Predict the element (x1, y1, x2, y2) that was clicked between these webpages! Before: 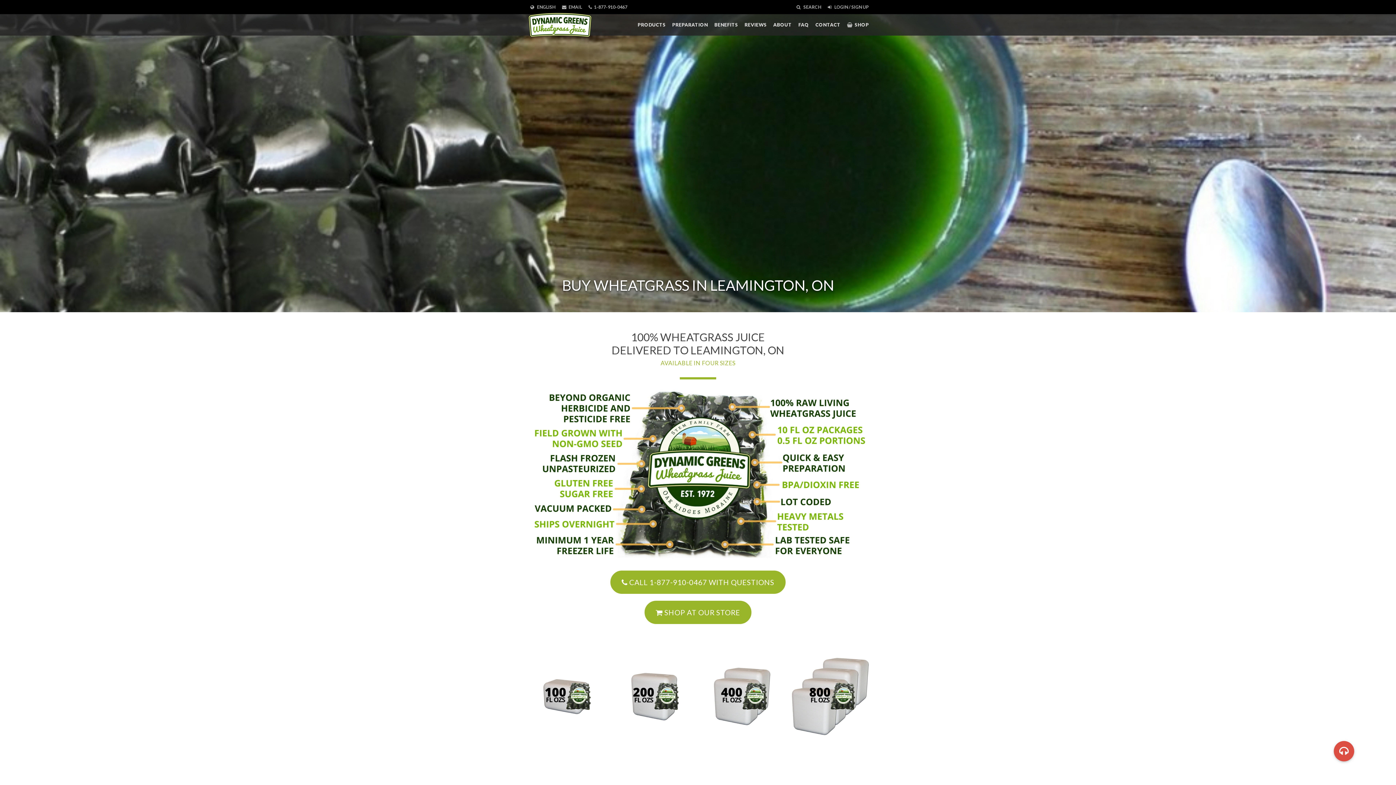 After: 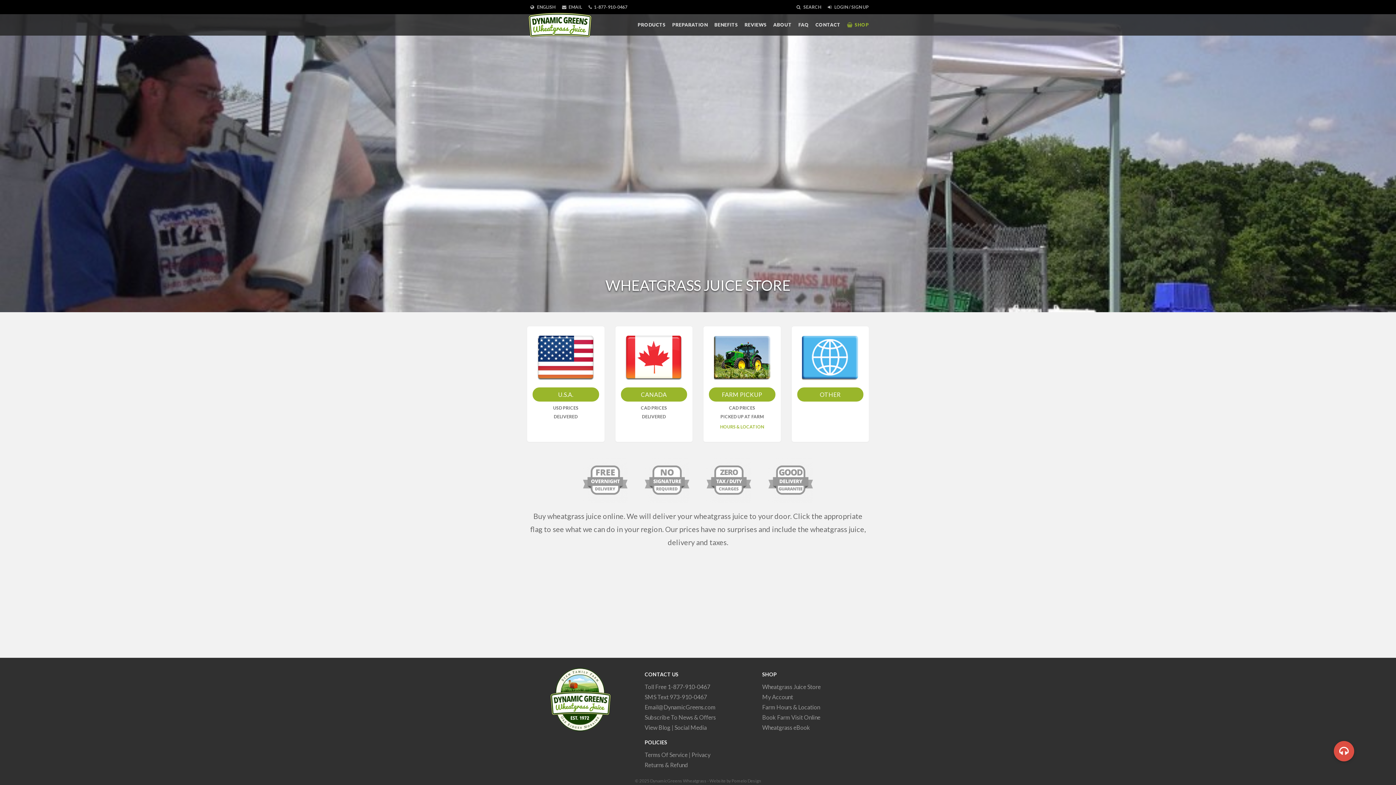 Action: bbox: (527, 658, 604, 735)